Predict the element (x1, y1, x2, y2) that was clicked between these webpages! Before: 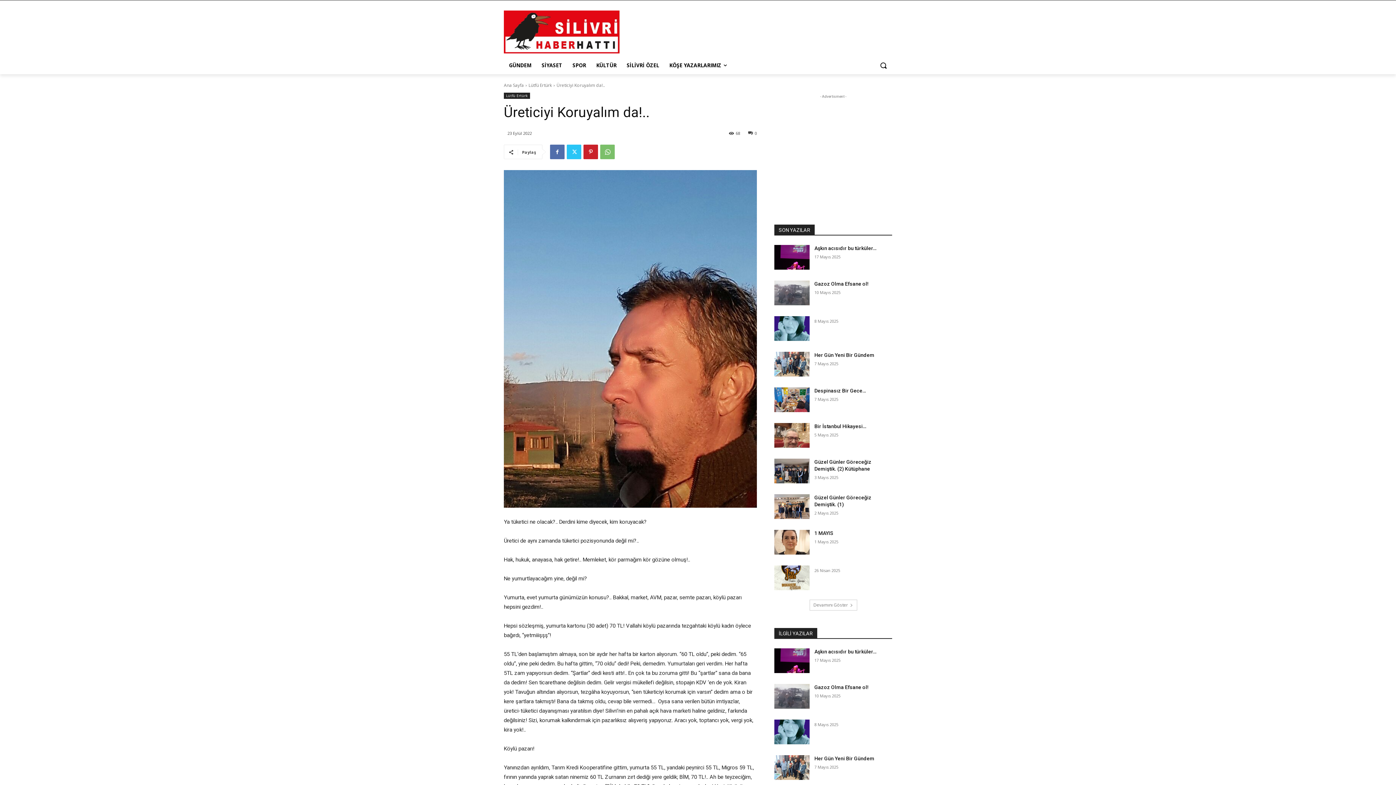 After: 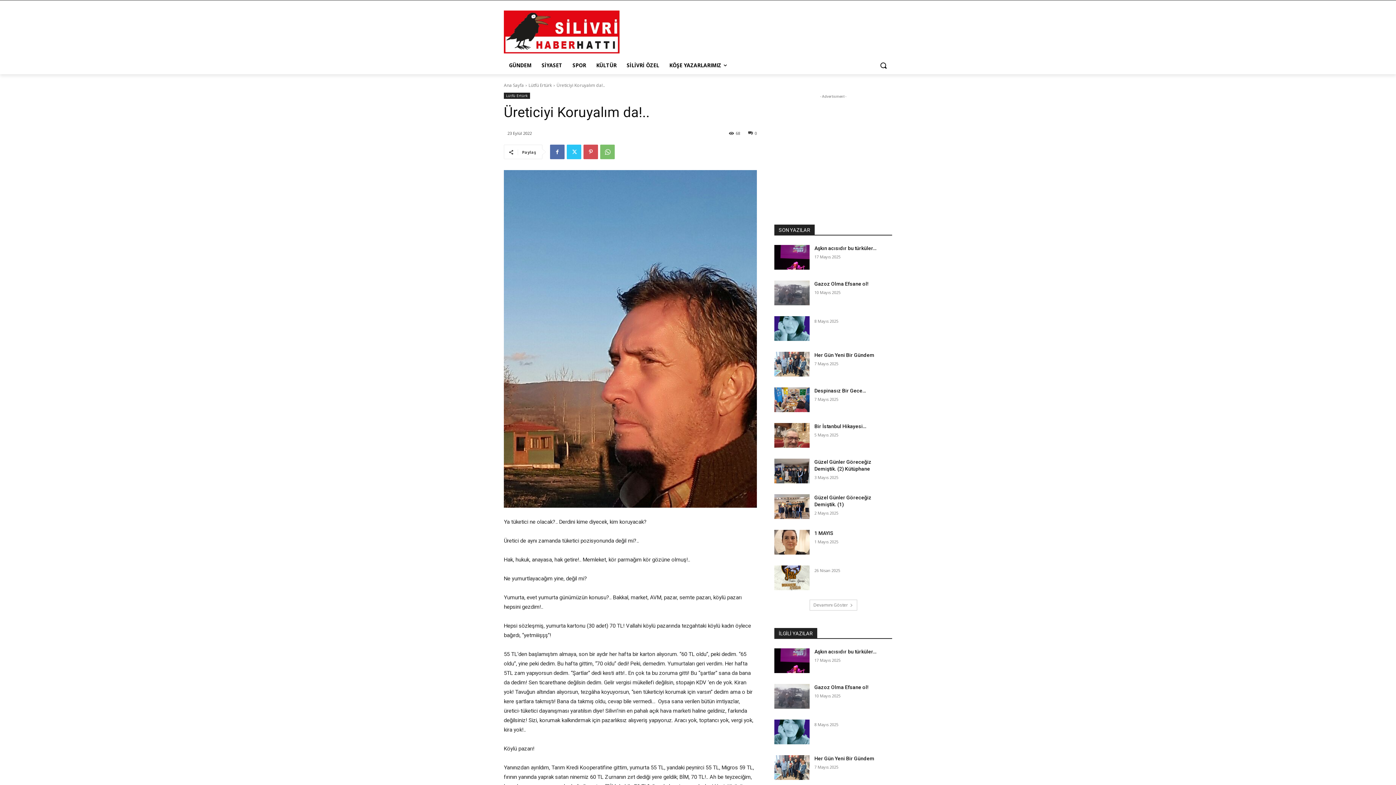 Action: bbox: (583, 144, 598, 159)